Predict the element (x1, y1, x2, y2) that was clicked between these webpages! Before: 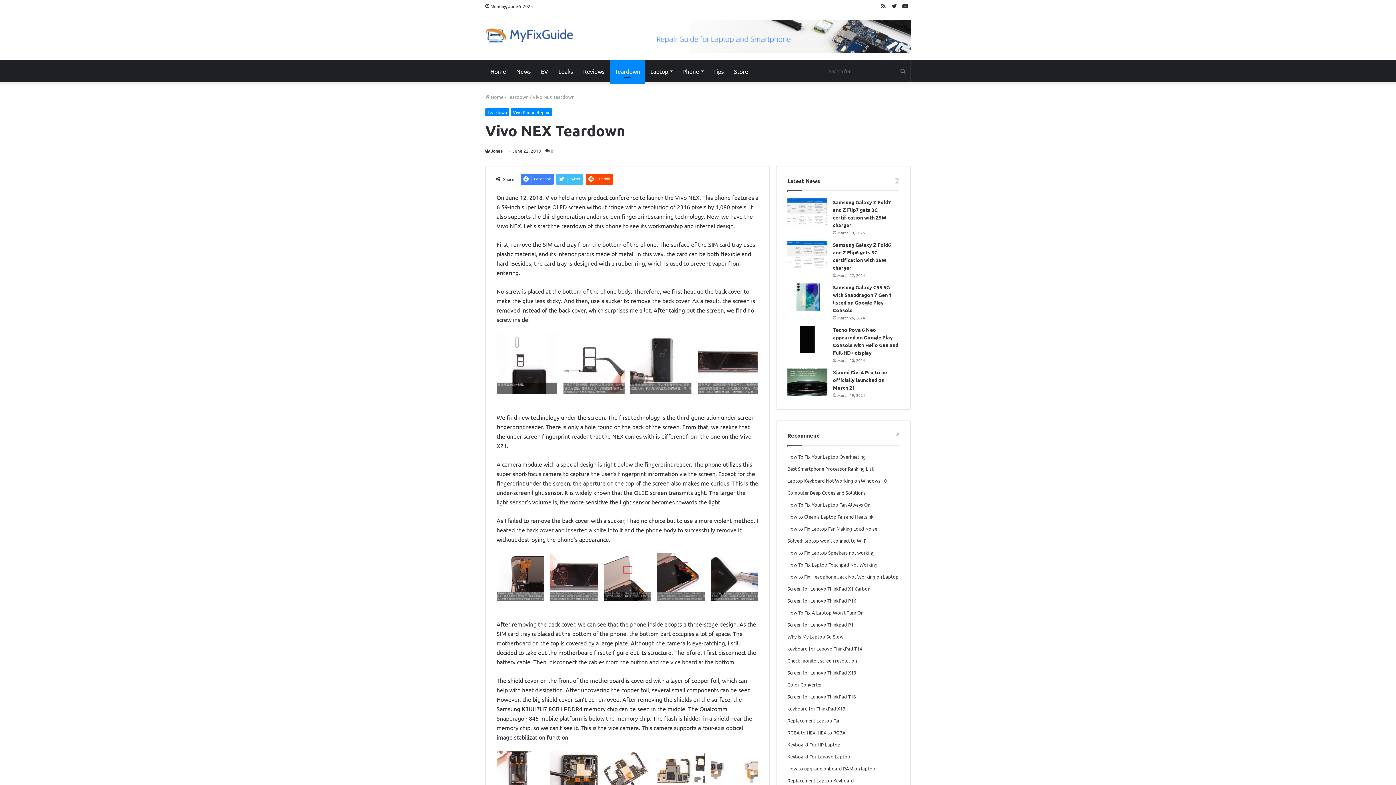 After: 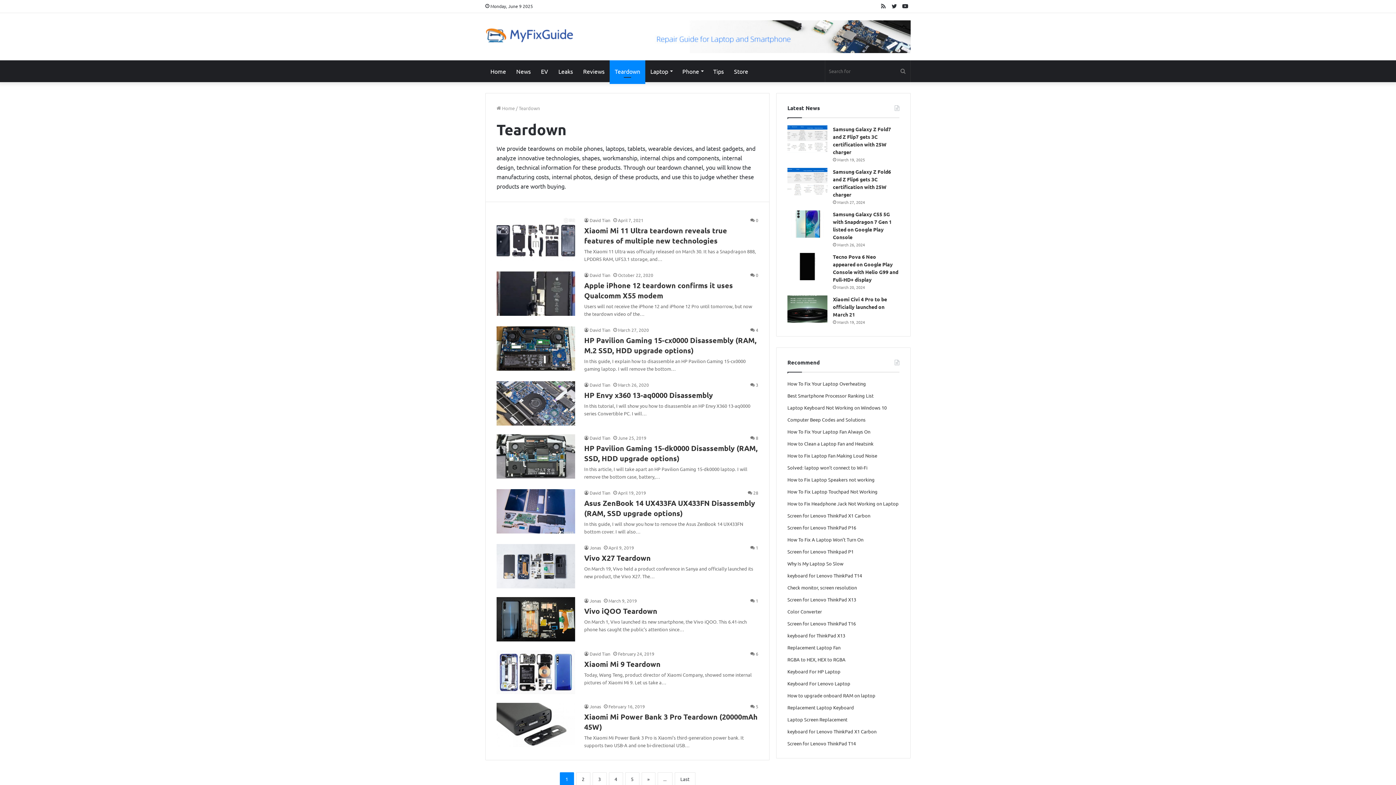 Action: bbox: (609, 60, 645, 82) label: Teardown